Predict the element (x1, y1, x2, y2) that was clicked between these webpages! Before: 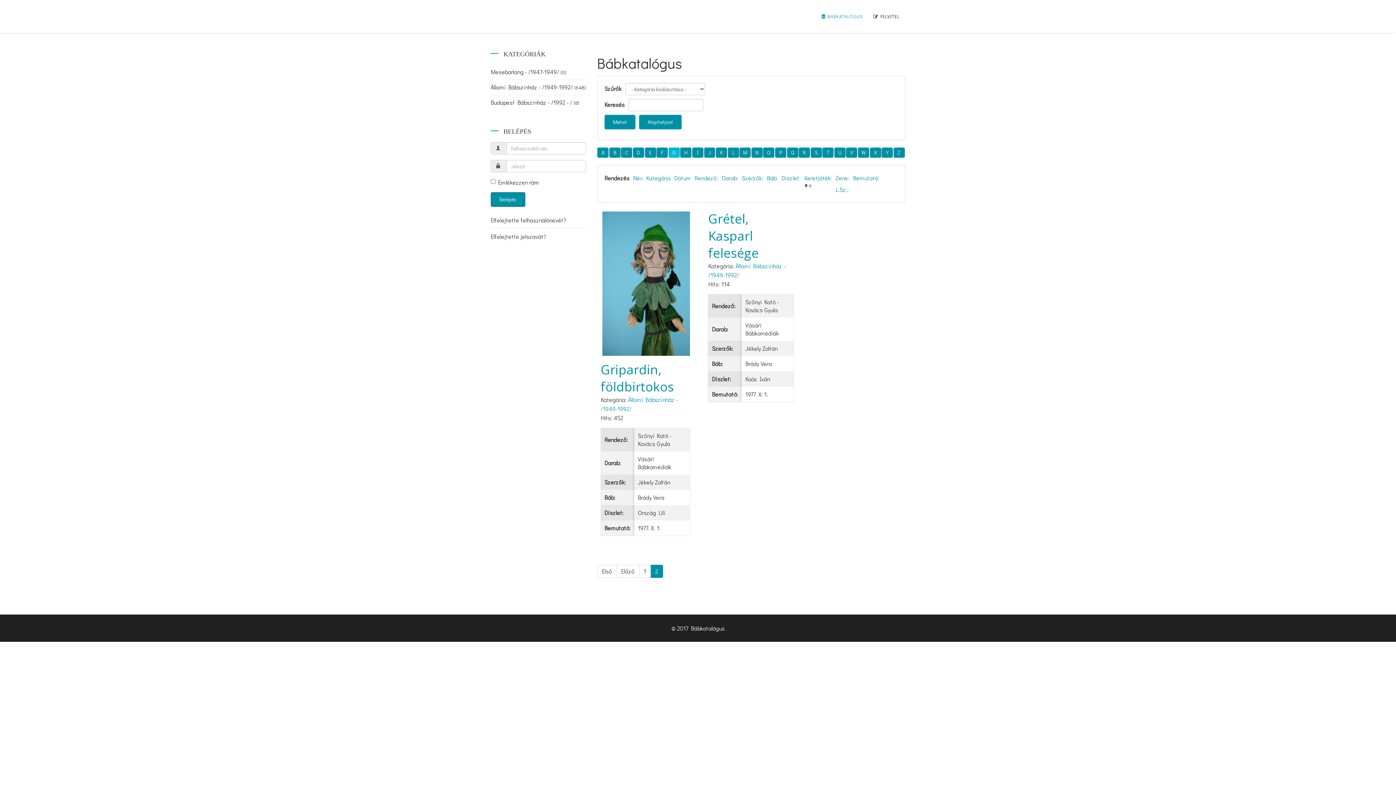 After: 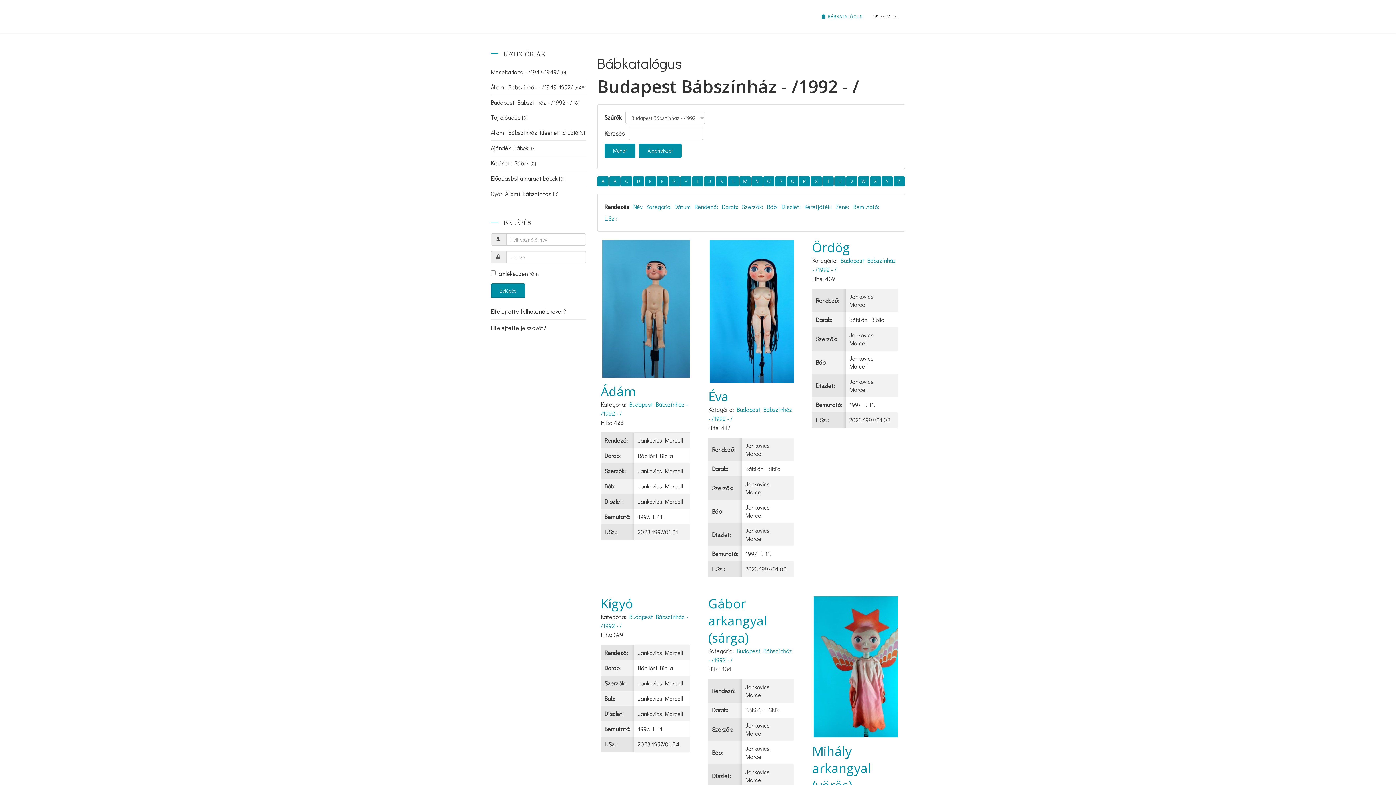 Action: label: Budapest Bábszínház - /1992 - / [8] bbox: (490, 95, 586, 110)